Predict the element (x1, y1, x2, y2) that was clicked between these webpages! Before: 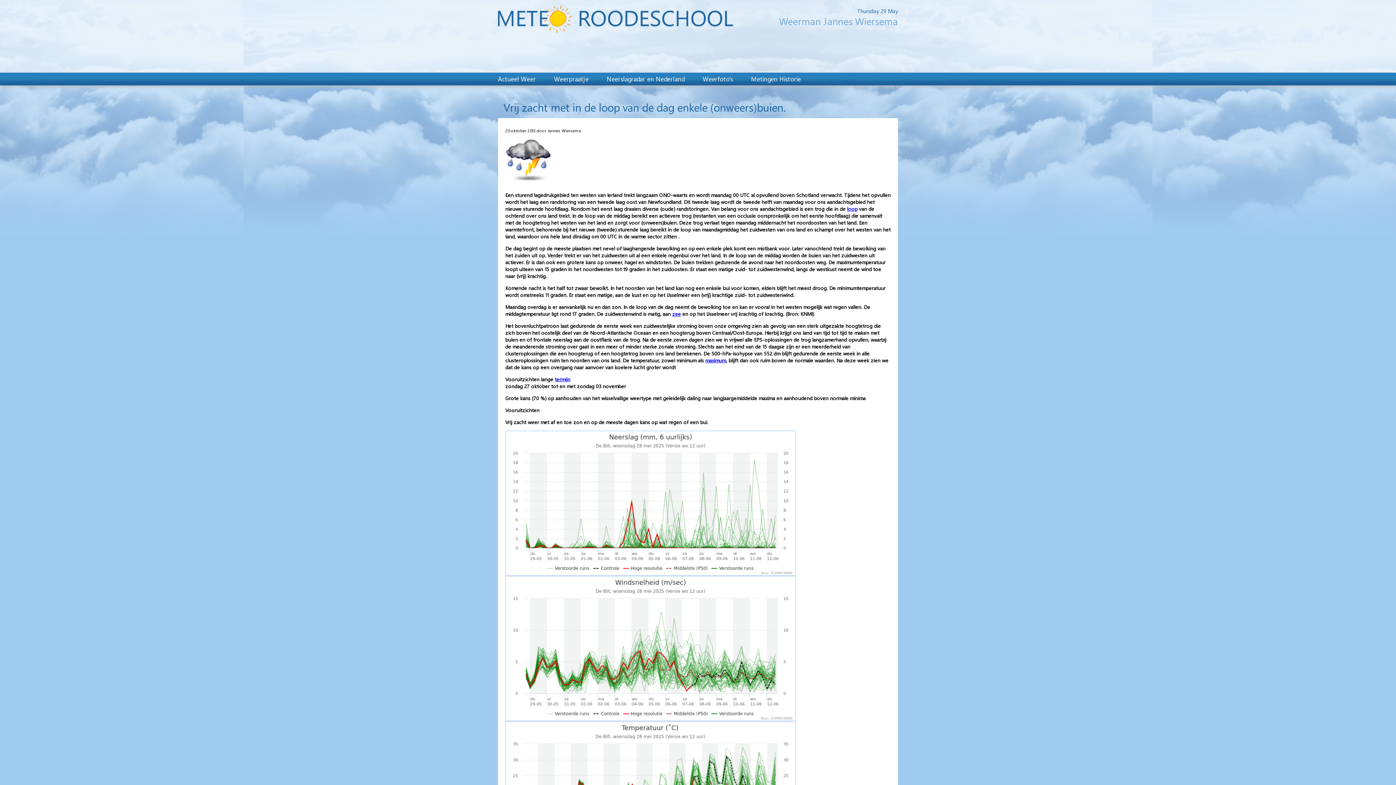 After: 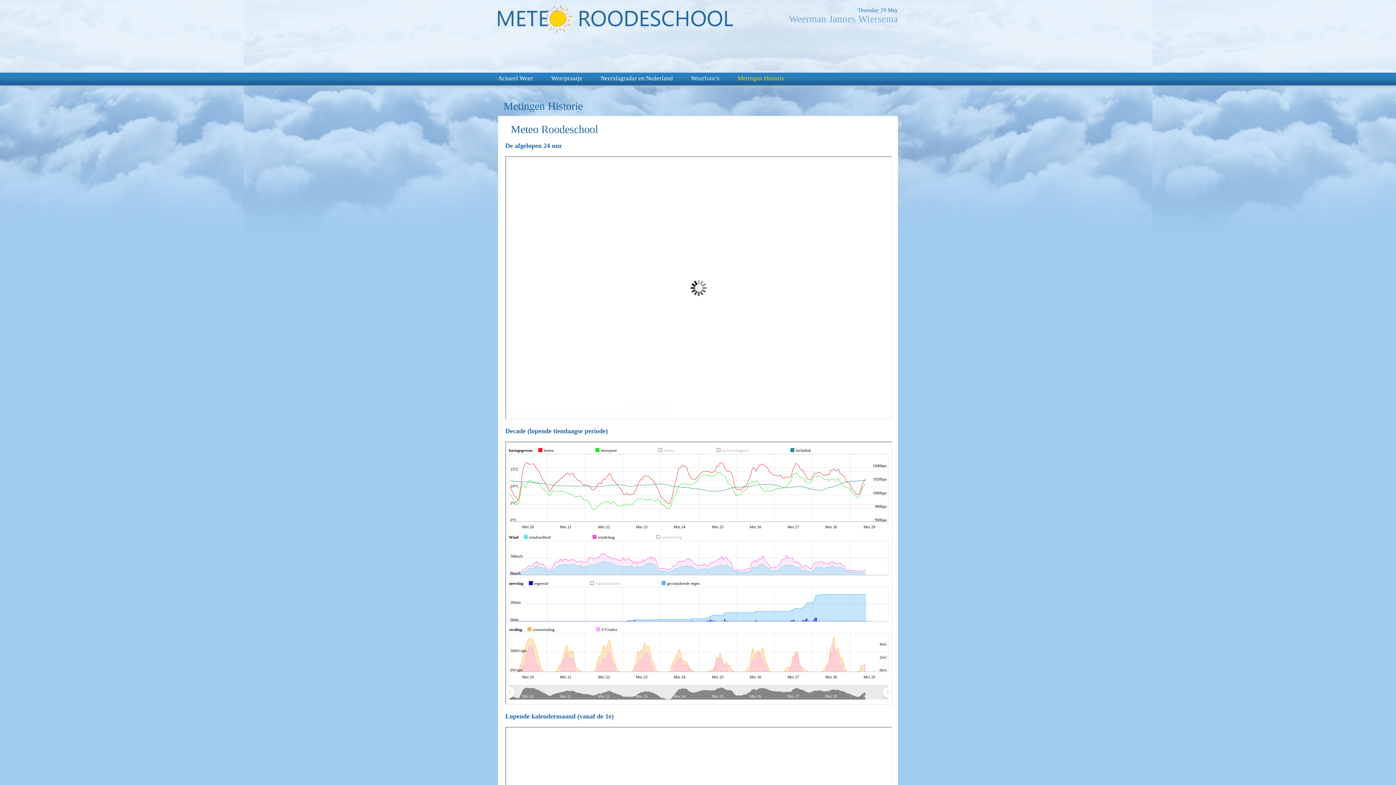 Action: label: Metingen Historie bbox: (751, 74, 801, 82)